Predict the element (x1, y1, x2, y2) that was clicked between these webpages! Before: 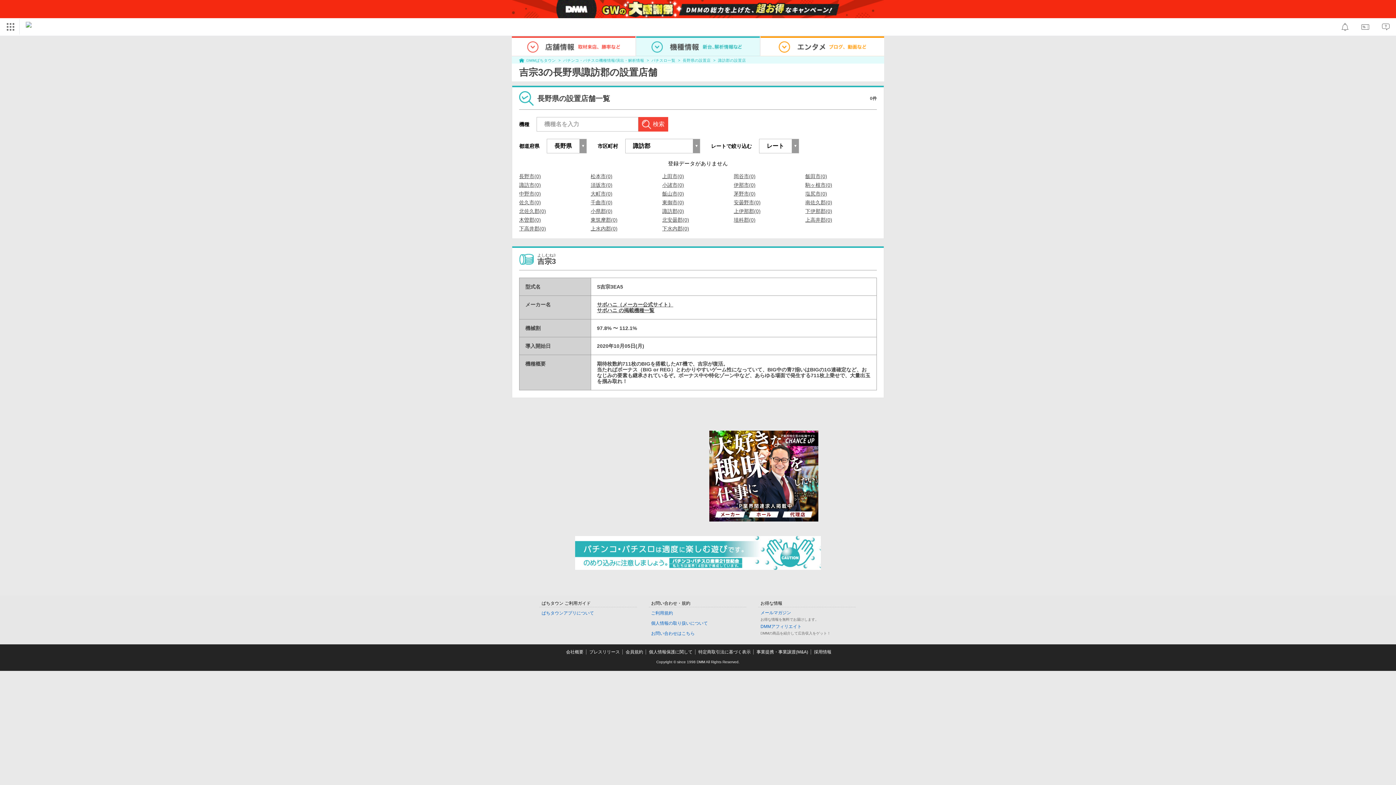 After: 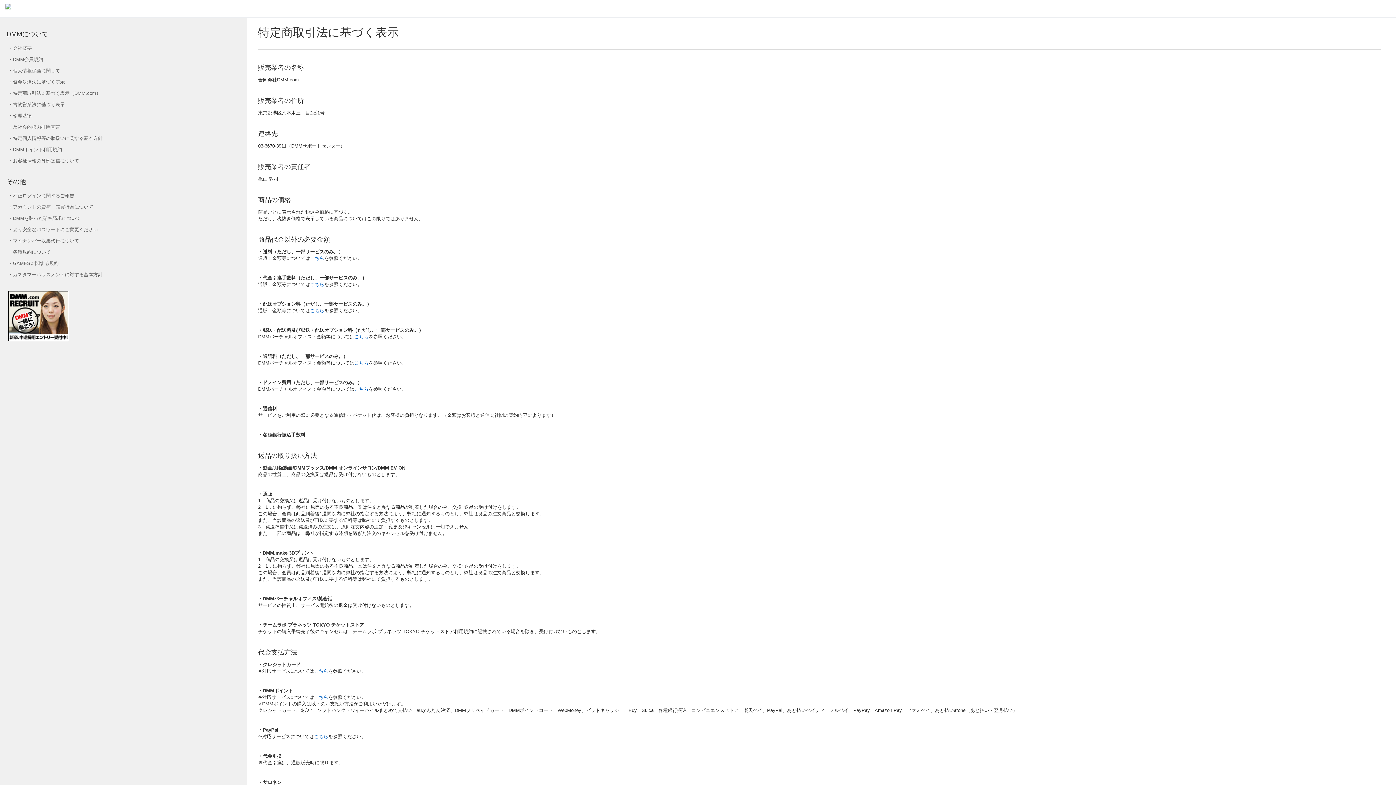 Action: label: 特定商取引法に基づく表示 bbox: (698, 649, 750, 654)